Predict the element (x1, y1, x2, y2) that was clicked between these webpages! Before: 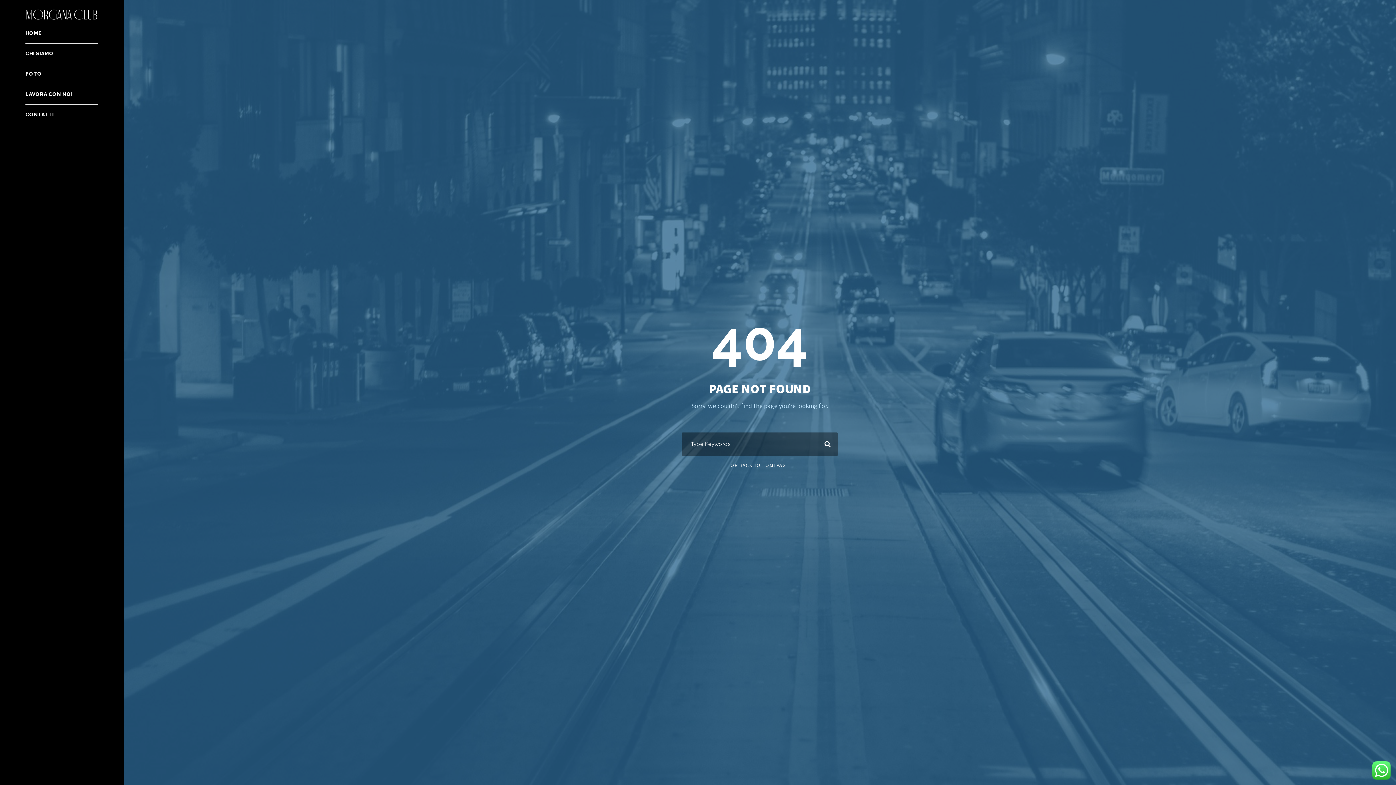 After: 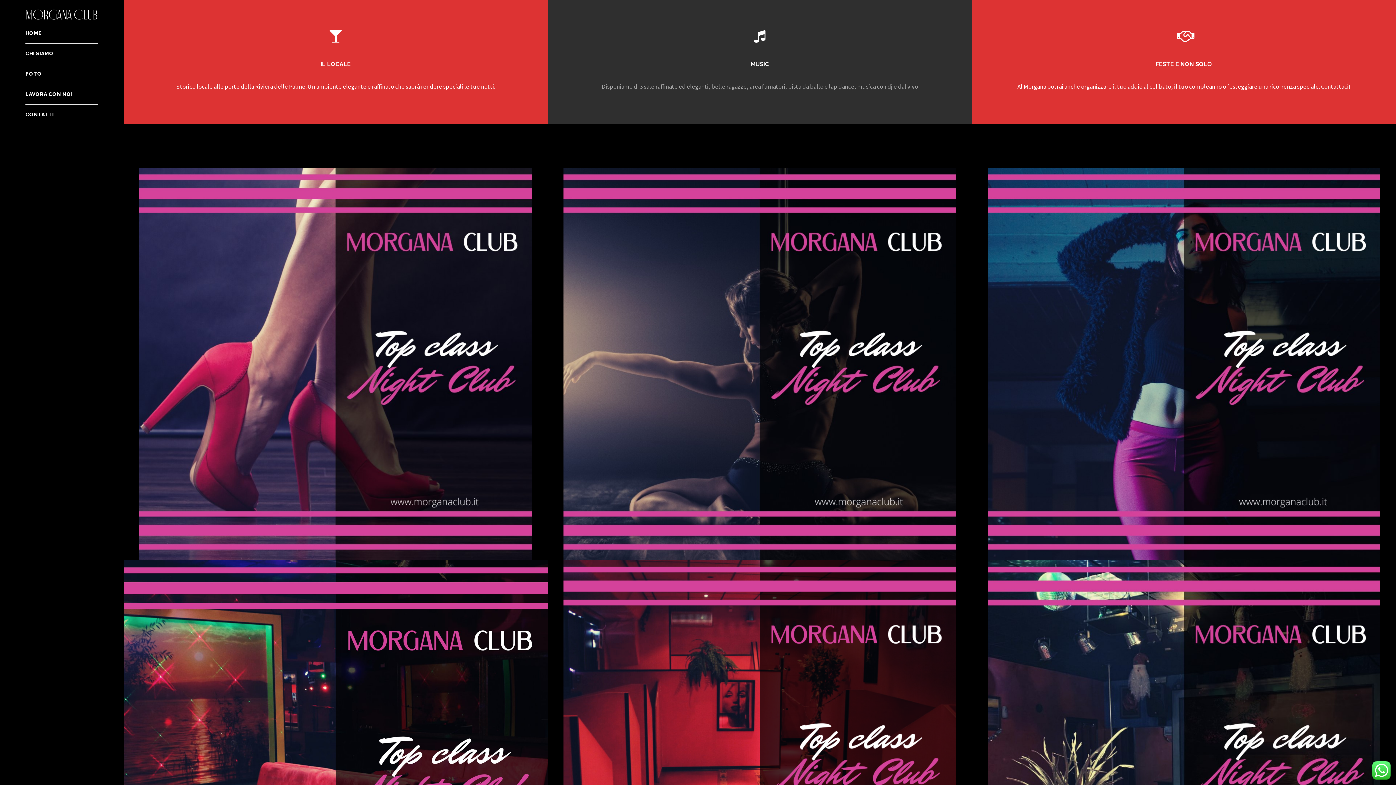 Action: label: CHI SIAMO bbox: (25, 49, 98, 57)